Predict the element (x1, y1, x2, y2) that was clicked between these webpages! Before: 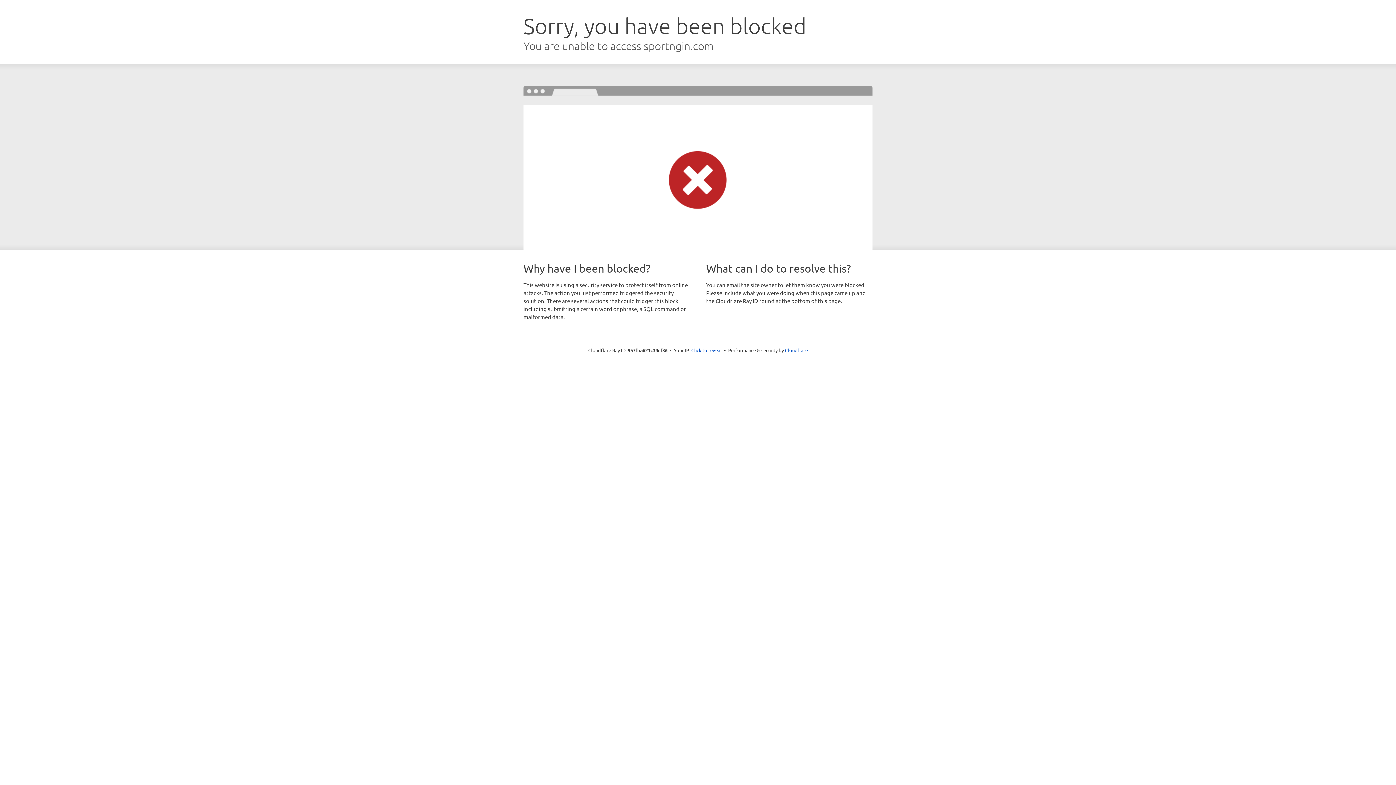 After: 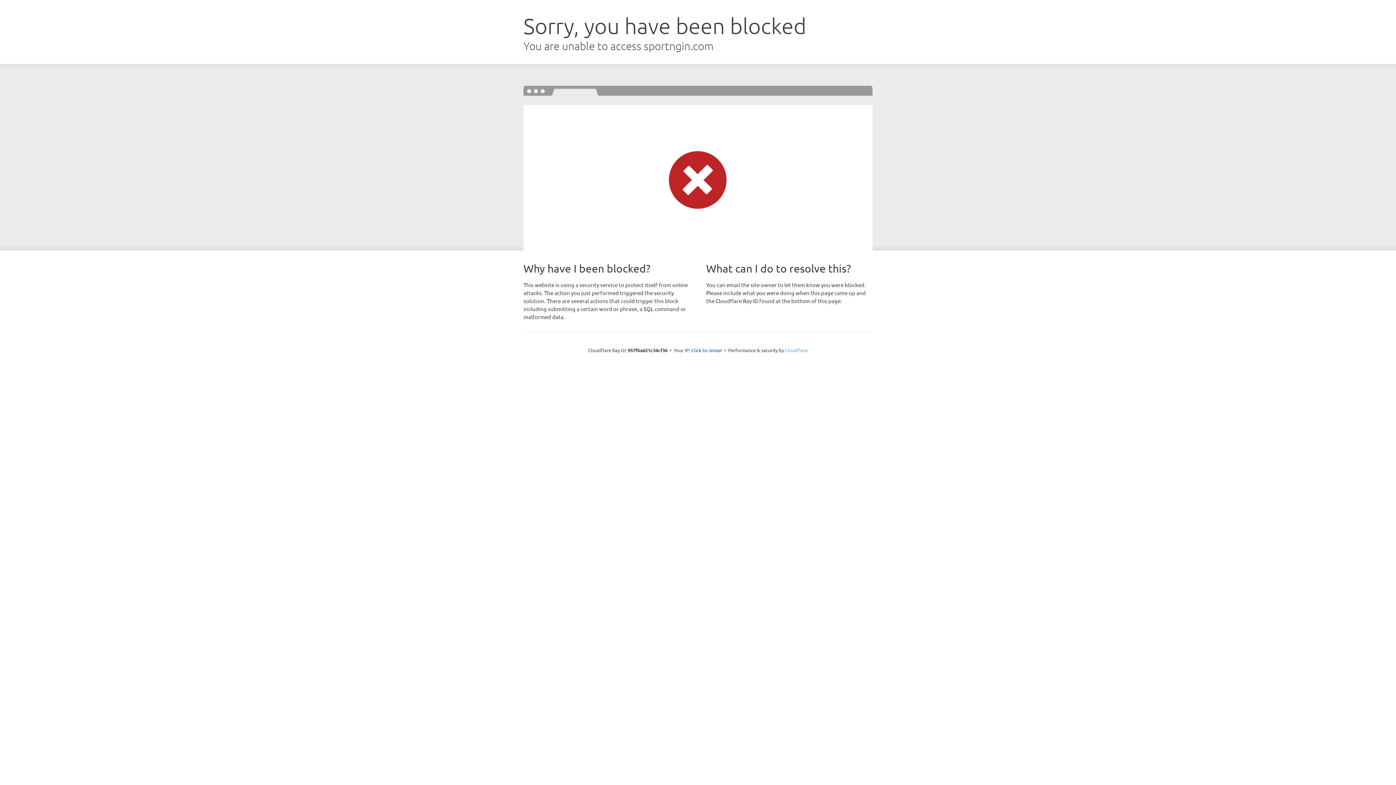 Action: bbox: (785, 347, 808, 353) label: Cloudflare